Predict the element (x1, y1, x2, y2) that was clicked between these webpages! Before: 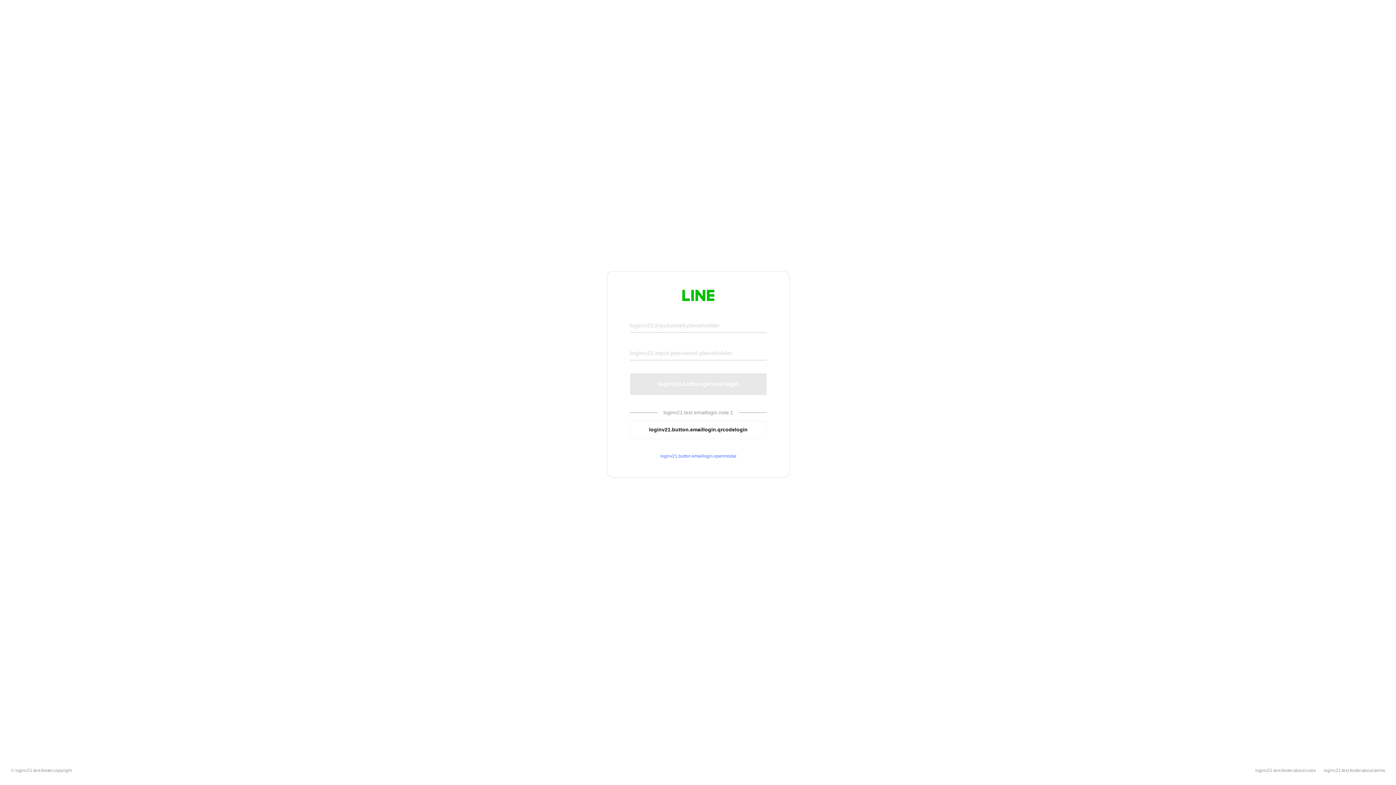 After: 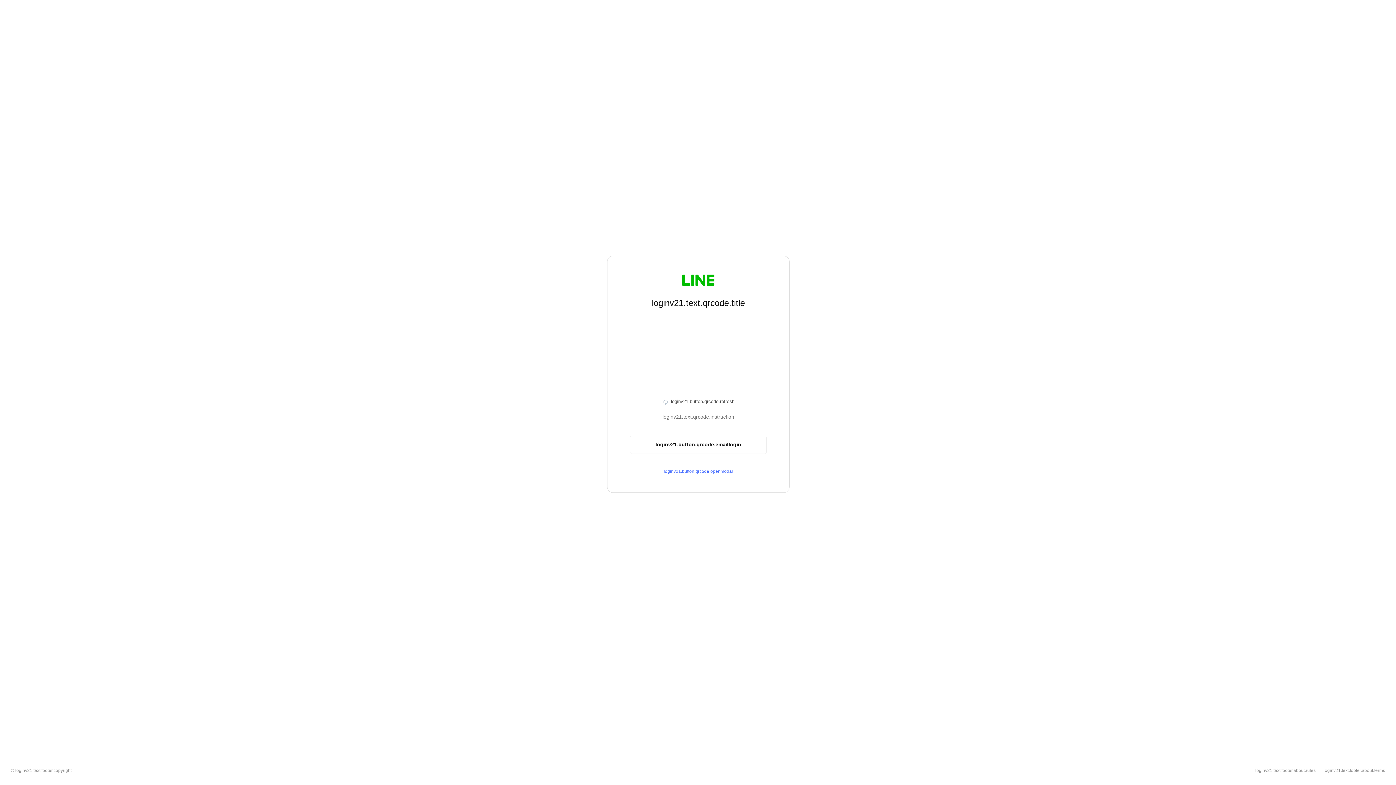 Action: bbox: (630, 420, 766, 439) label: loginv21.button.emaillogin.qrcodelogin